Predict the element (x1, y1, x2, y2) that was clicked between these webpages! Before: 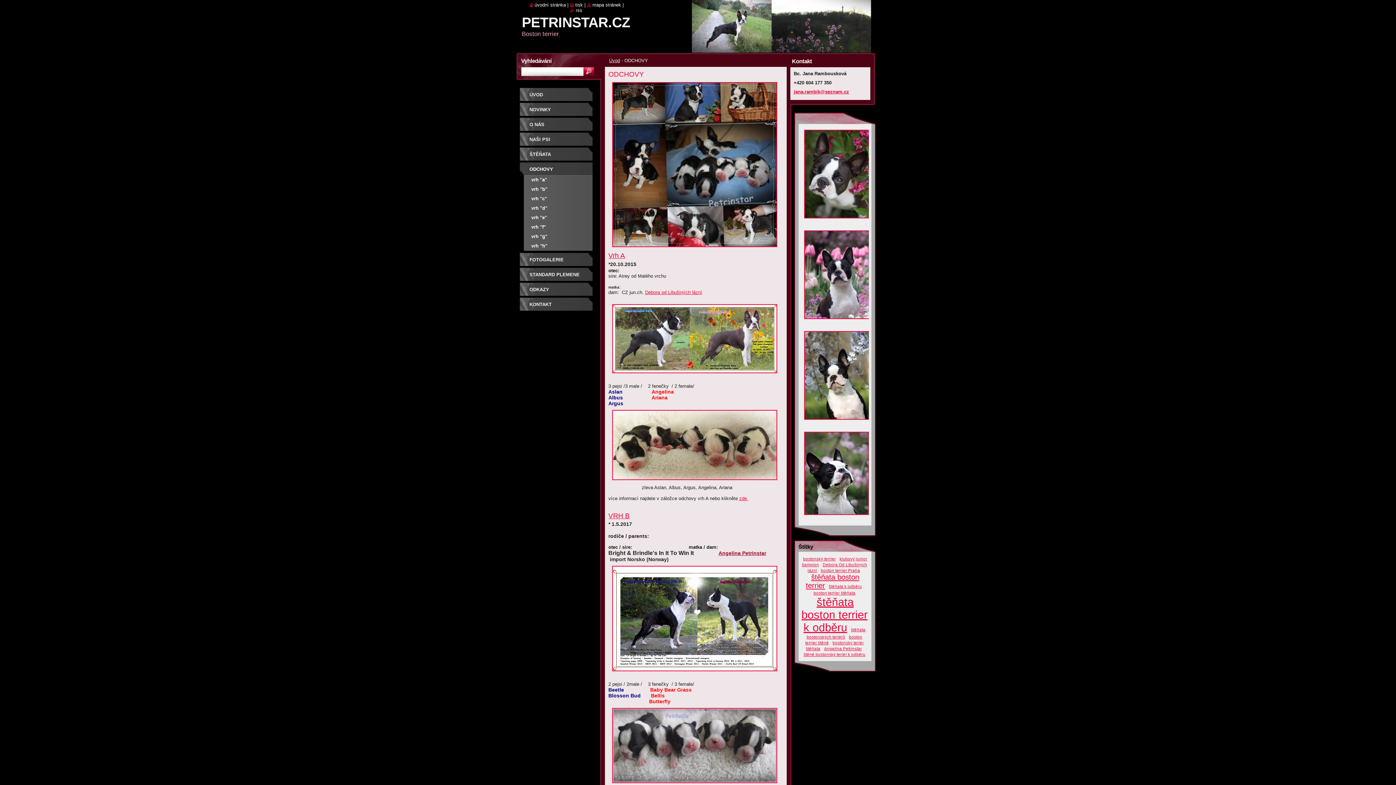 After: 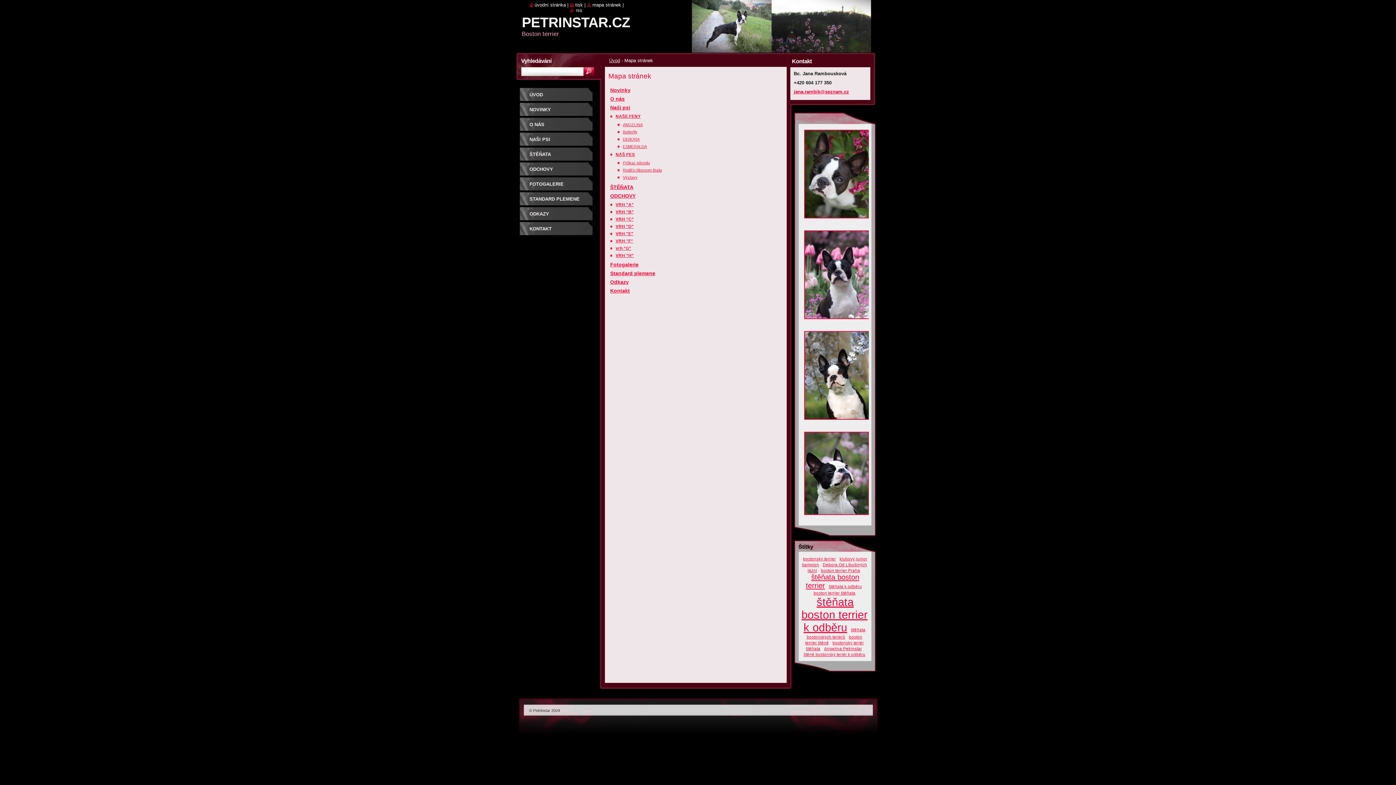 Action: label: mapa stránek bbox: (587, 2, 621, 7)